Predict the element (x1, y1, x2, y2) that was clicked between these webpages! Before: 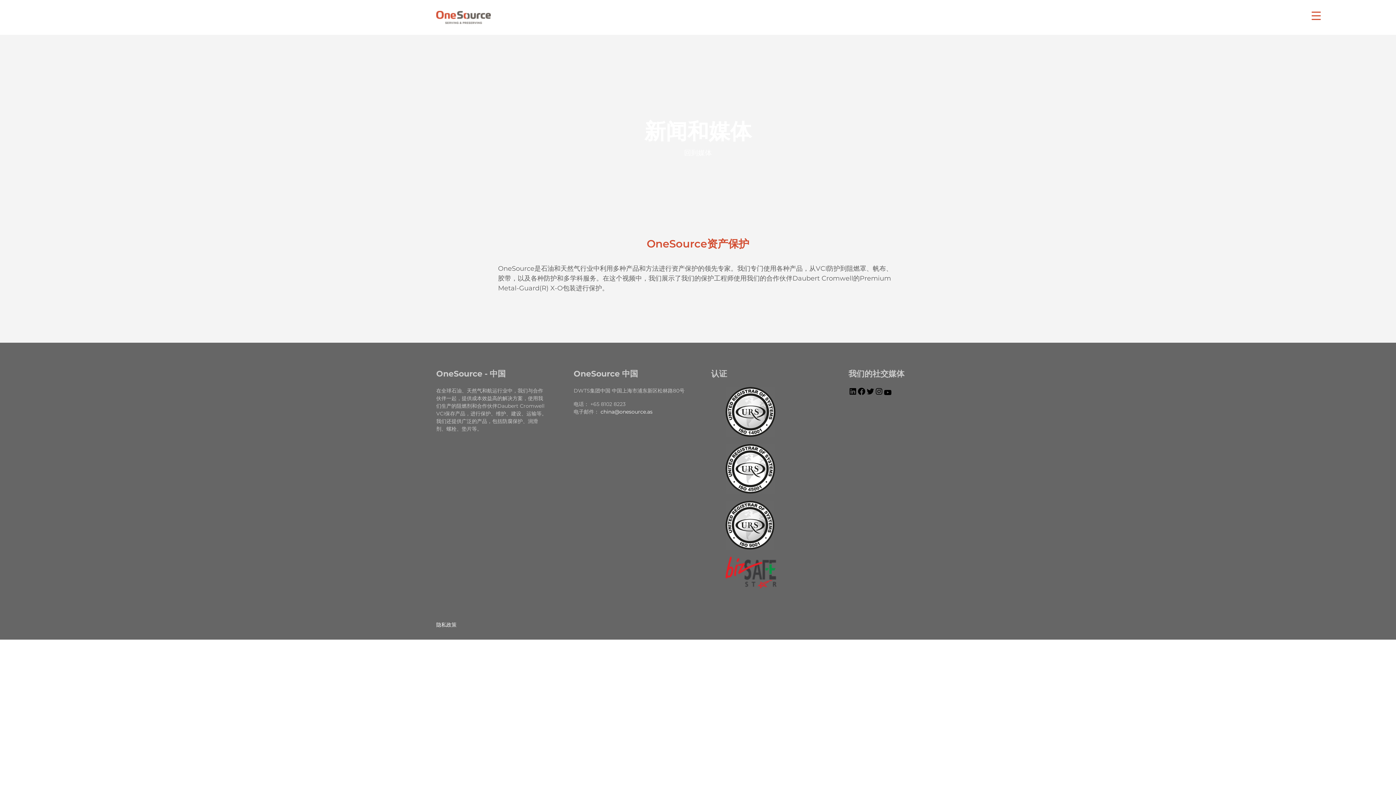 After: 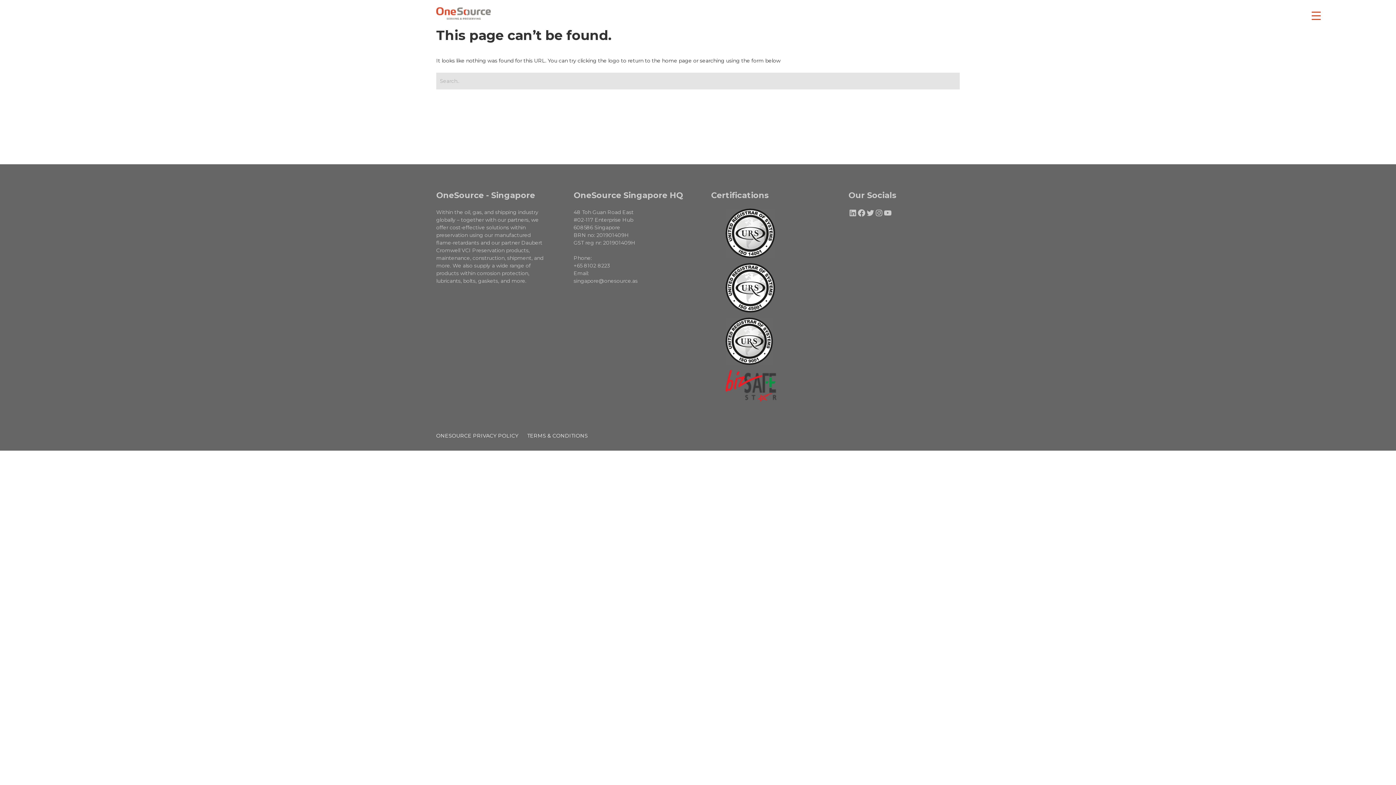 Action: bbox: (644, 118, 751, 144) label: 新闻和媒体